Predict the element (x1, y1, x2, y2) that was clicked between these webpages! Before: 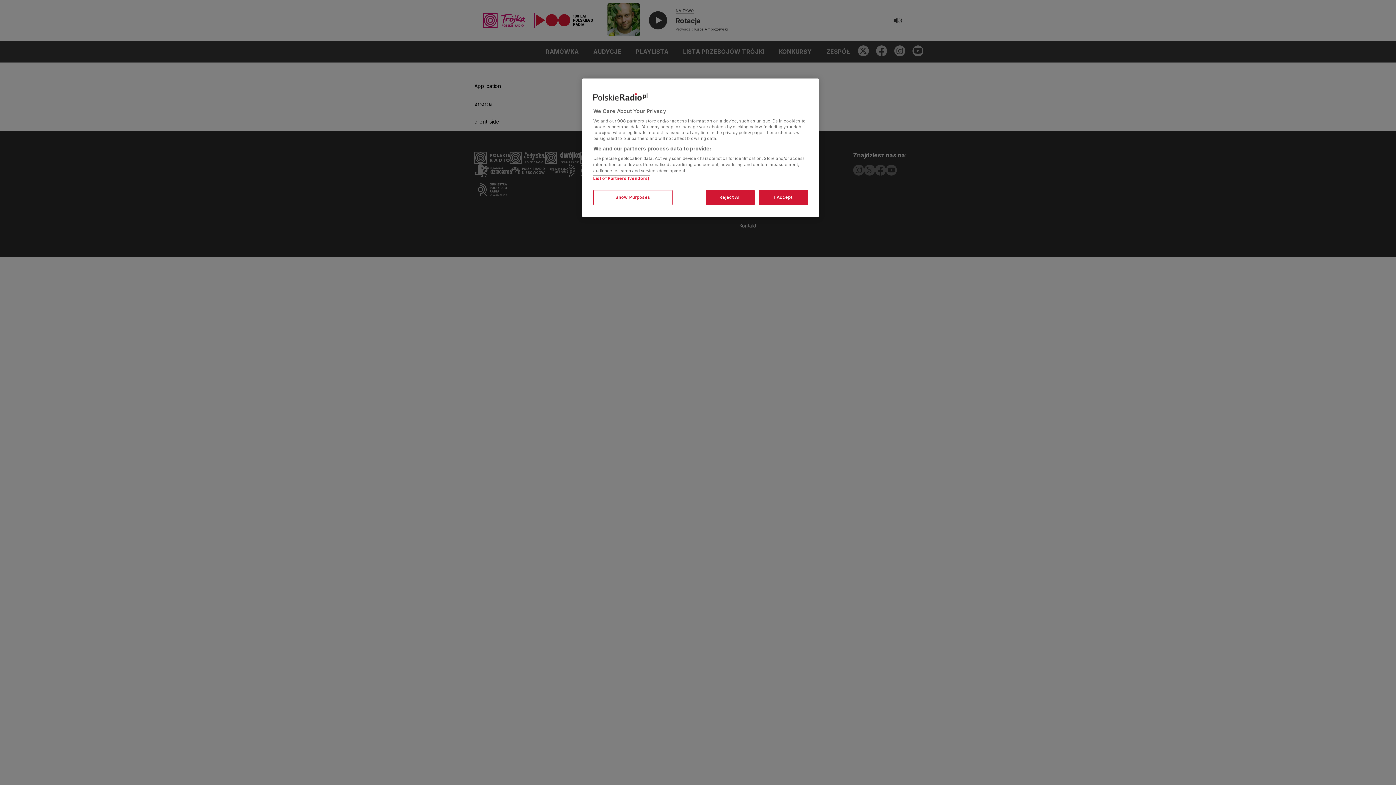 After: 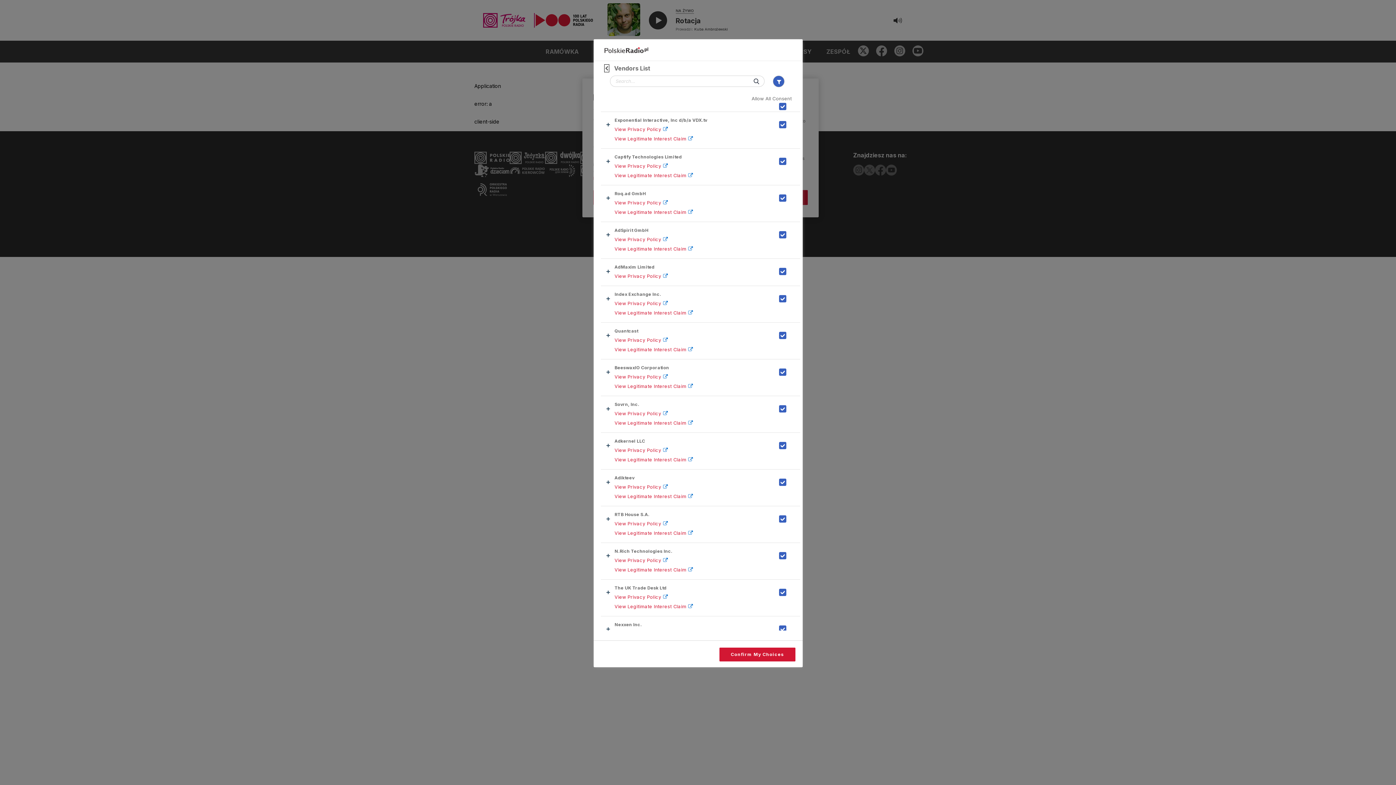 Action: bbox: (593, 176, 649, 181) label: List of Partners (vendors)